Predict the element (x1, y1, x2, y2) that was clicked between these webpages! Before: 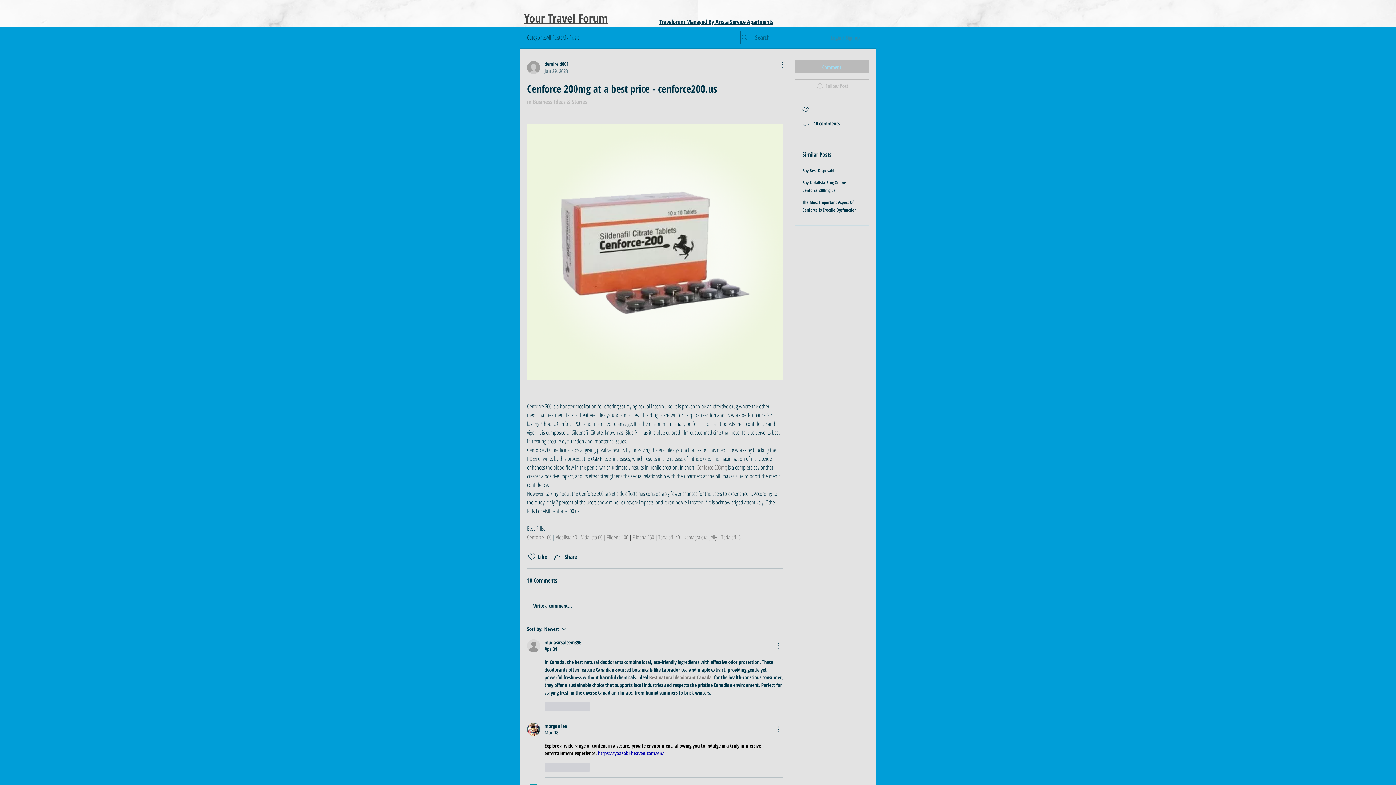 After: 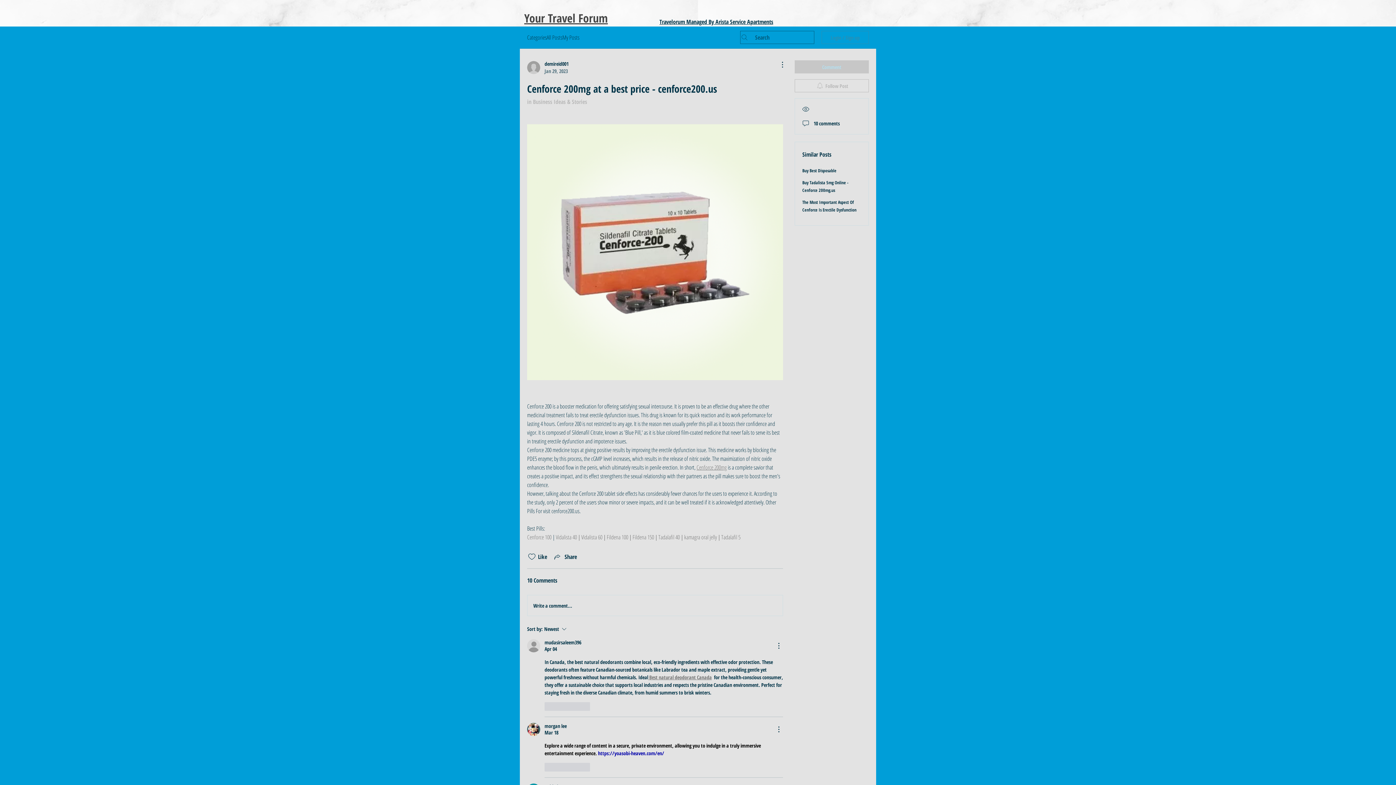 Action: label: Comment bbox: (794, 60, 869, 73)